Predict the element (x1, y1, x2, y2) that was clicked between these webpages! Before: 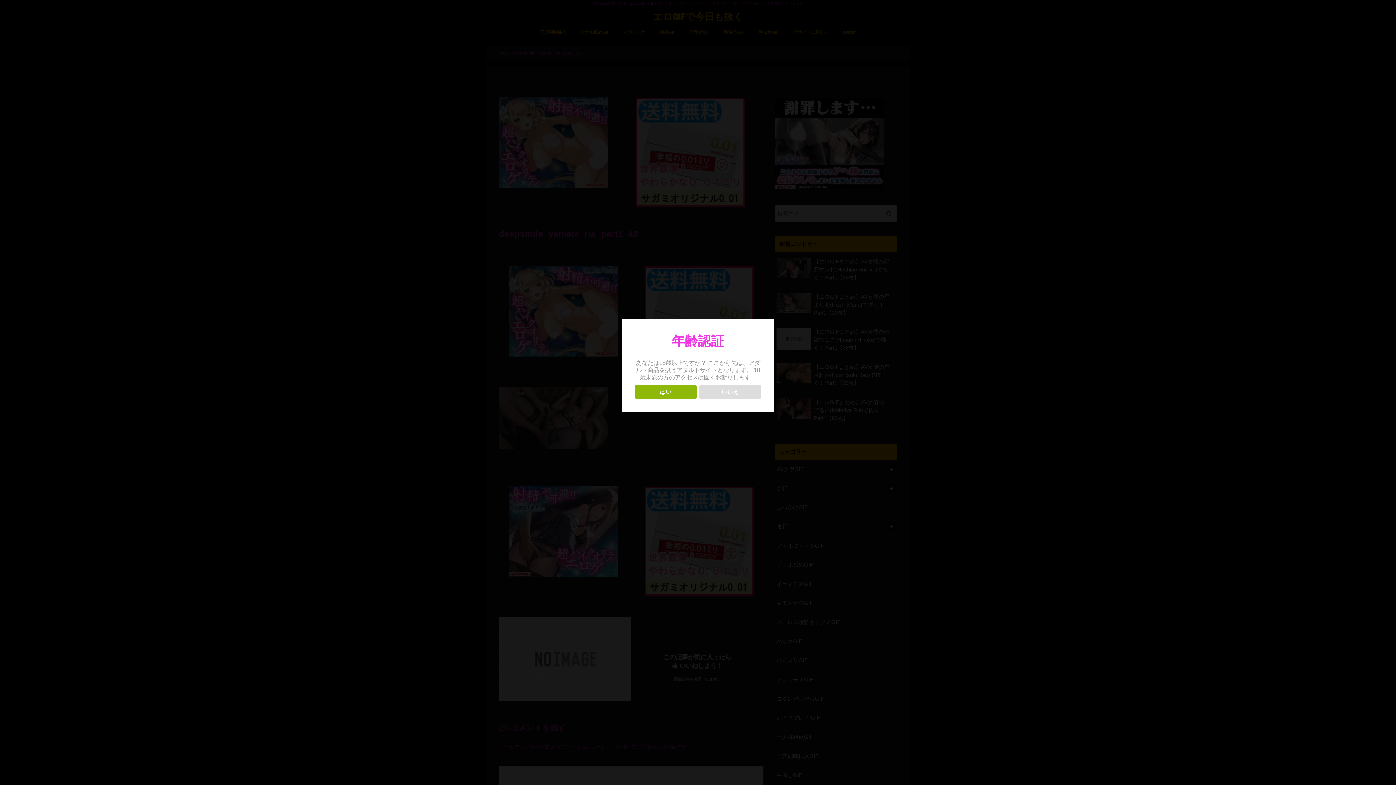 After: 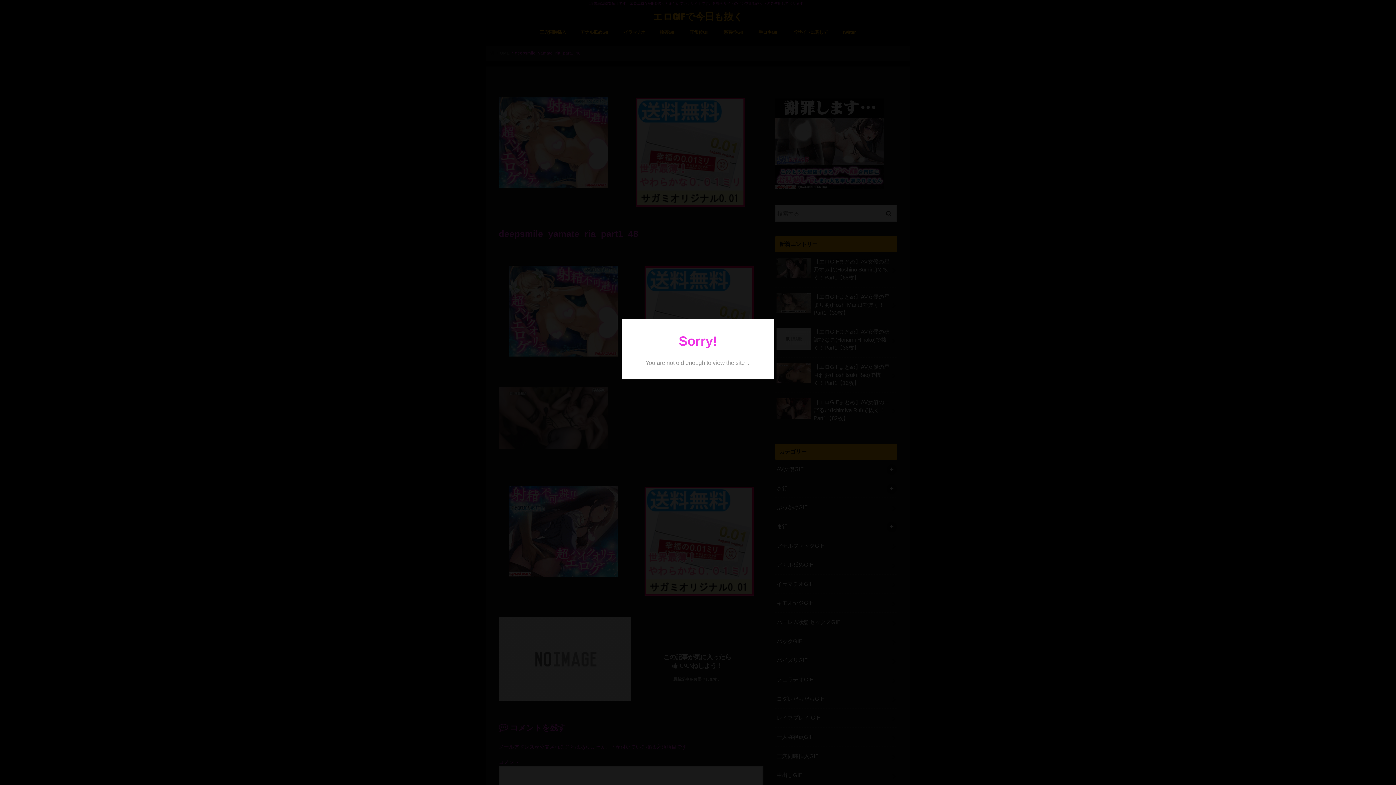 Action: bbox: (699, 385, 761, 398) label: いいえ